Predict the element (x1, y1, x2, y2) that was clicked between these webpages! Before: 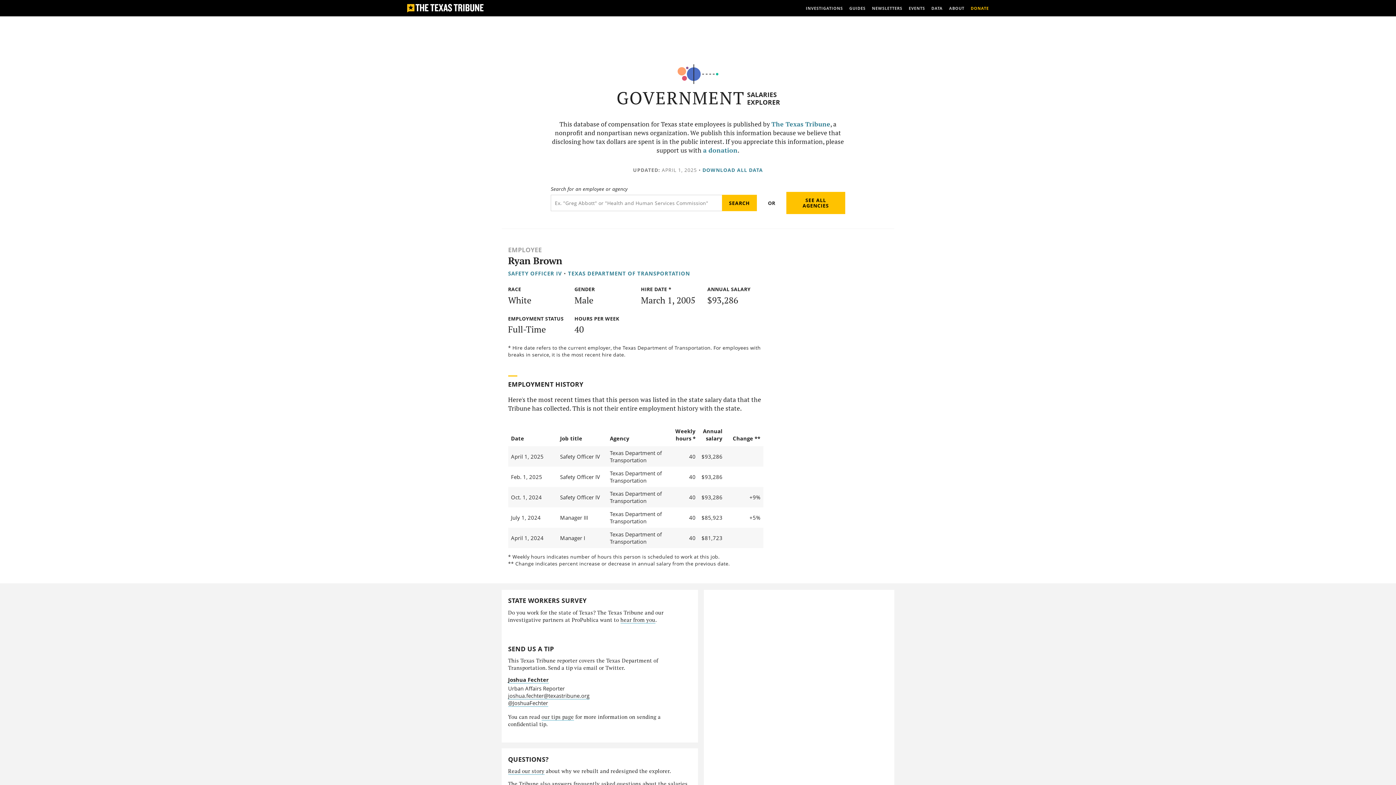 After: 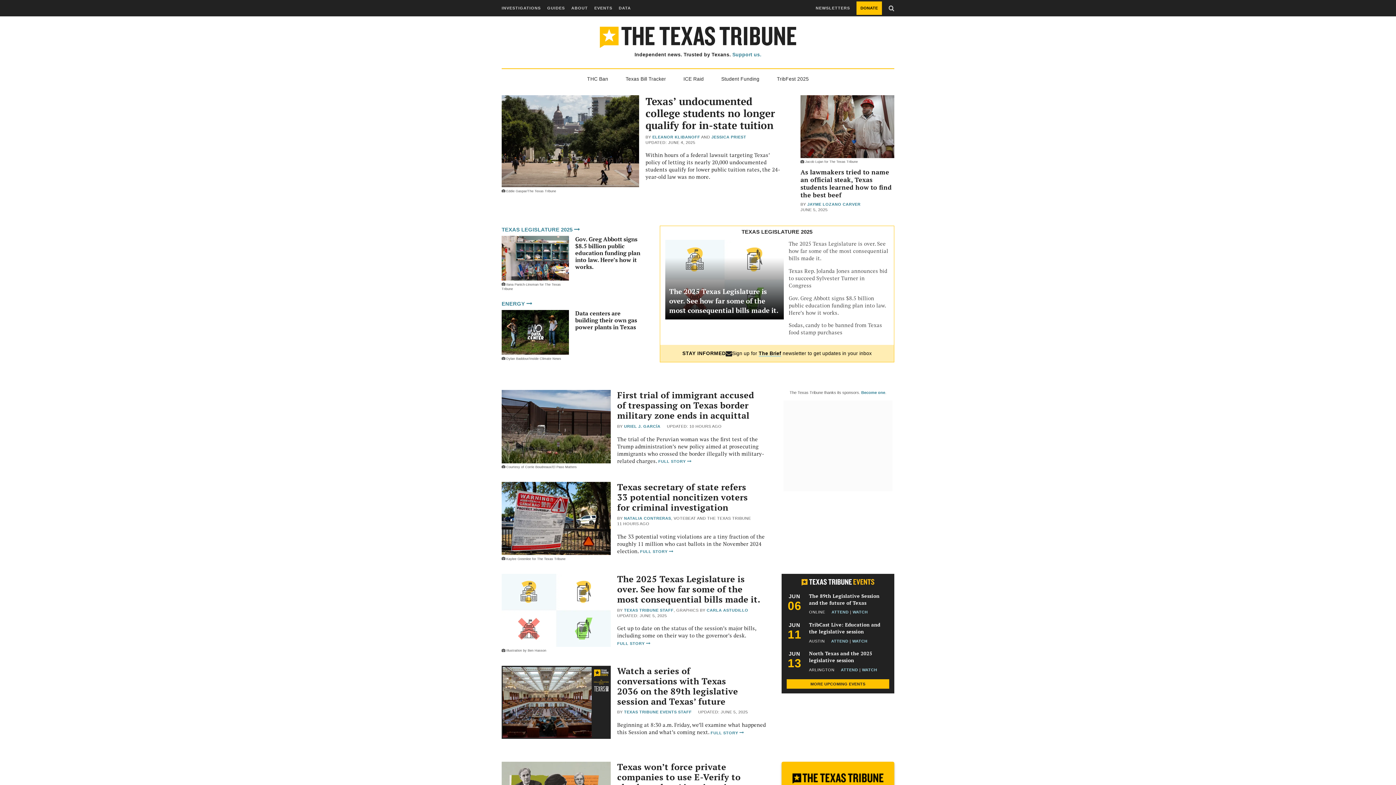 Action: bbox: (771, 119, 830, 128) label: The Texas Tribune